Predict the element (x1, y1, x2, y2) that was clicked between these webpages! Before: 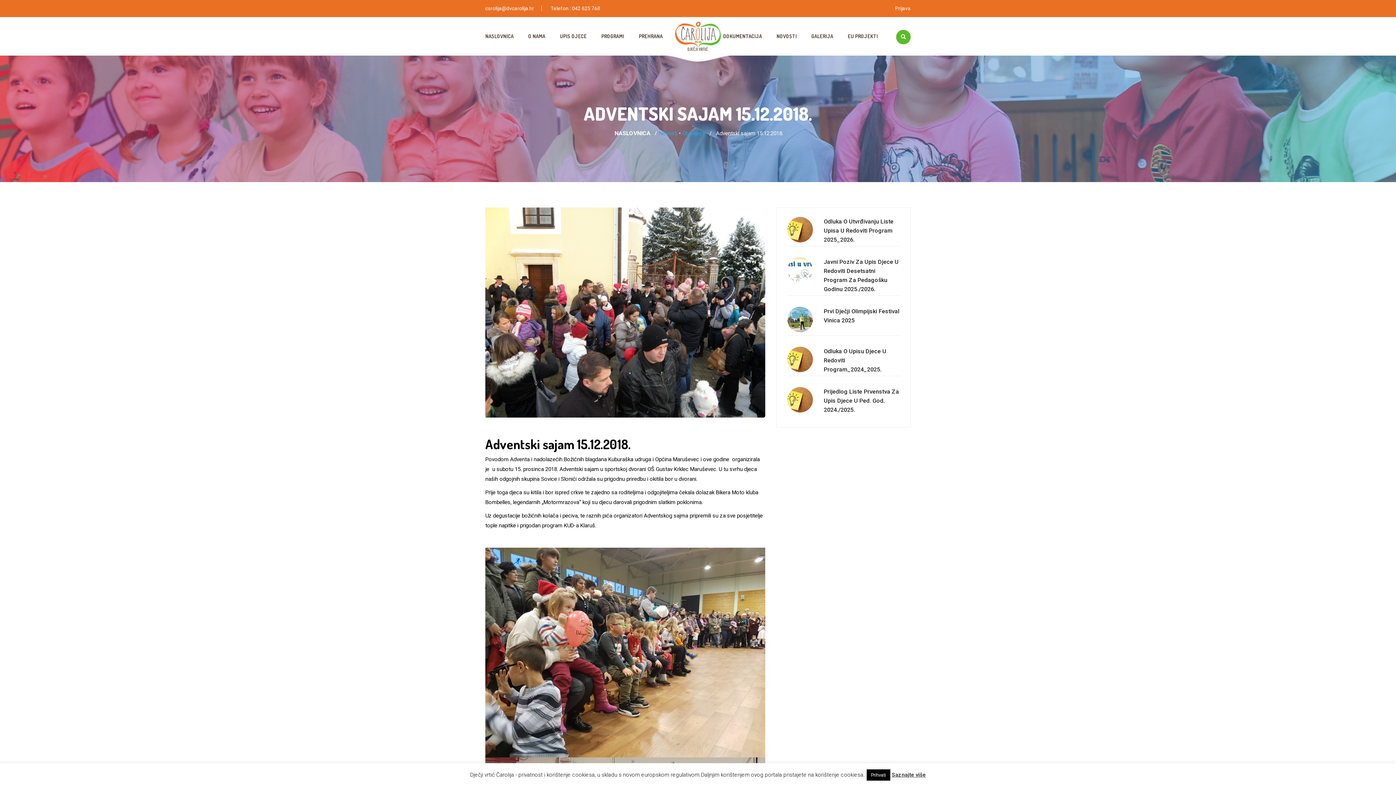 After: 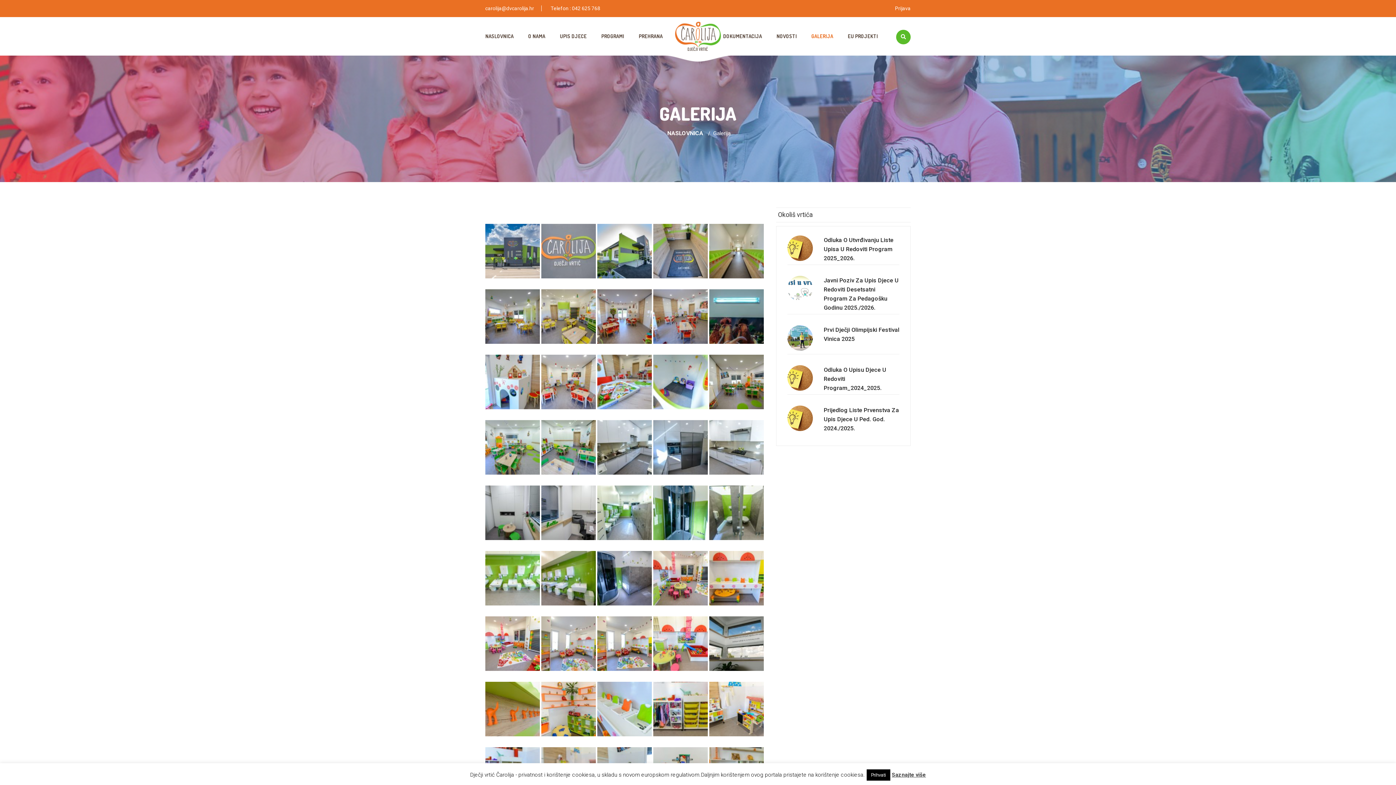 Action: bbox: (811, 17, 833, 55) label: GALERIJA